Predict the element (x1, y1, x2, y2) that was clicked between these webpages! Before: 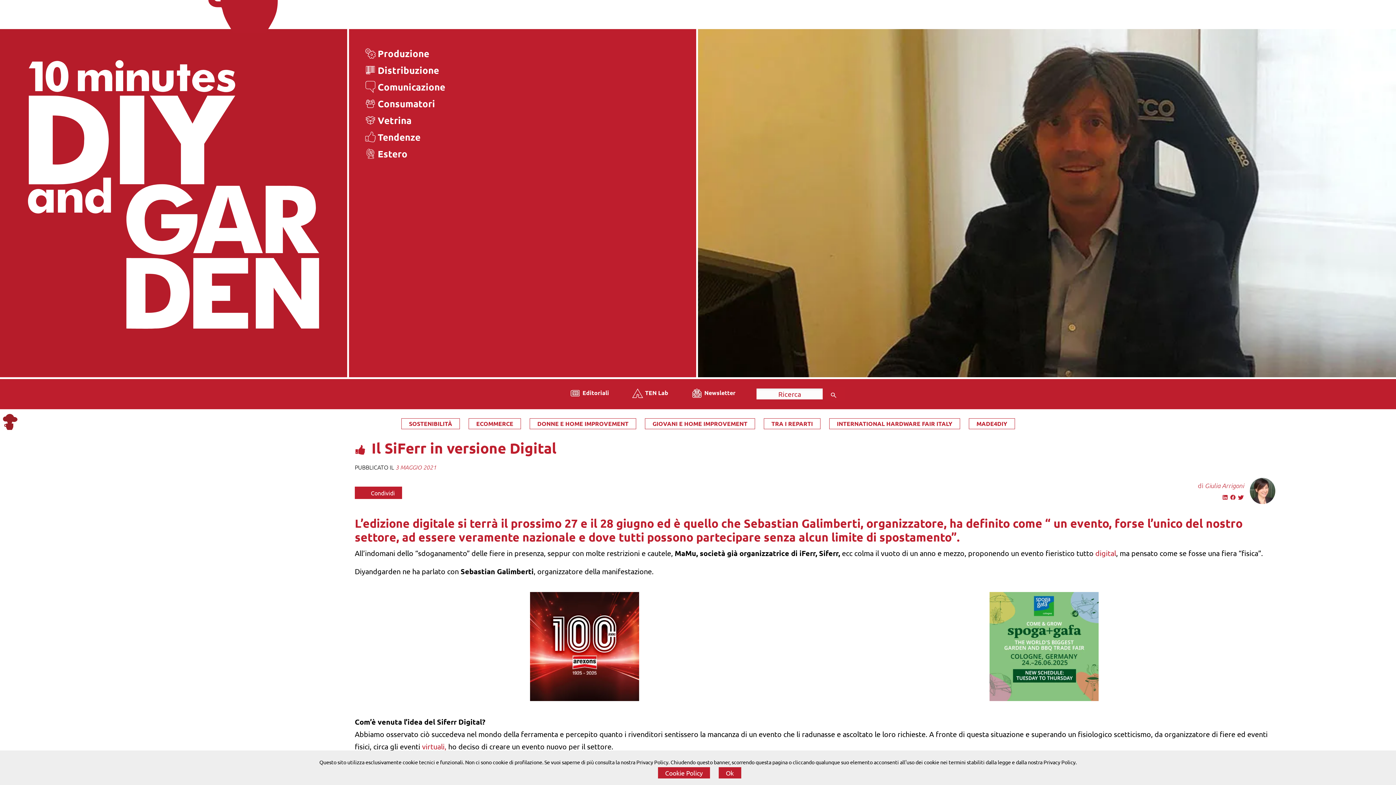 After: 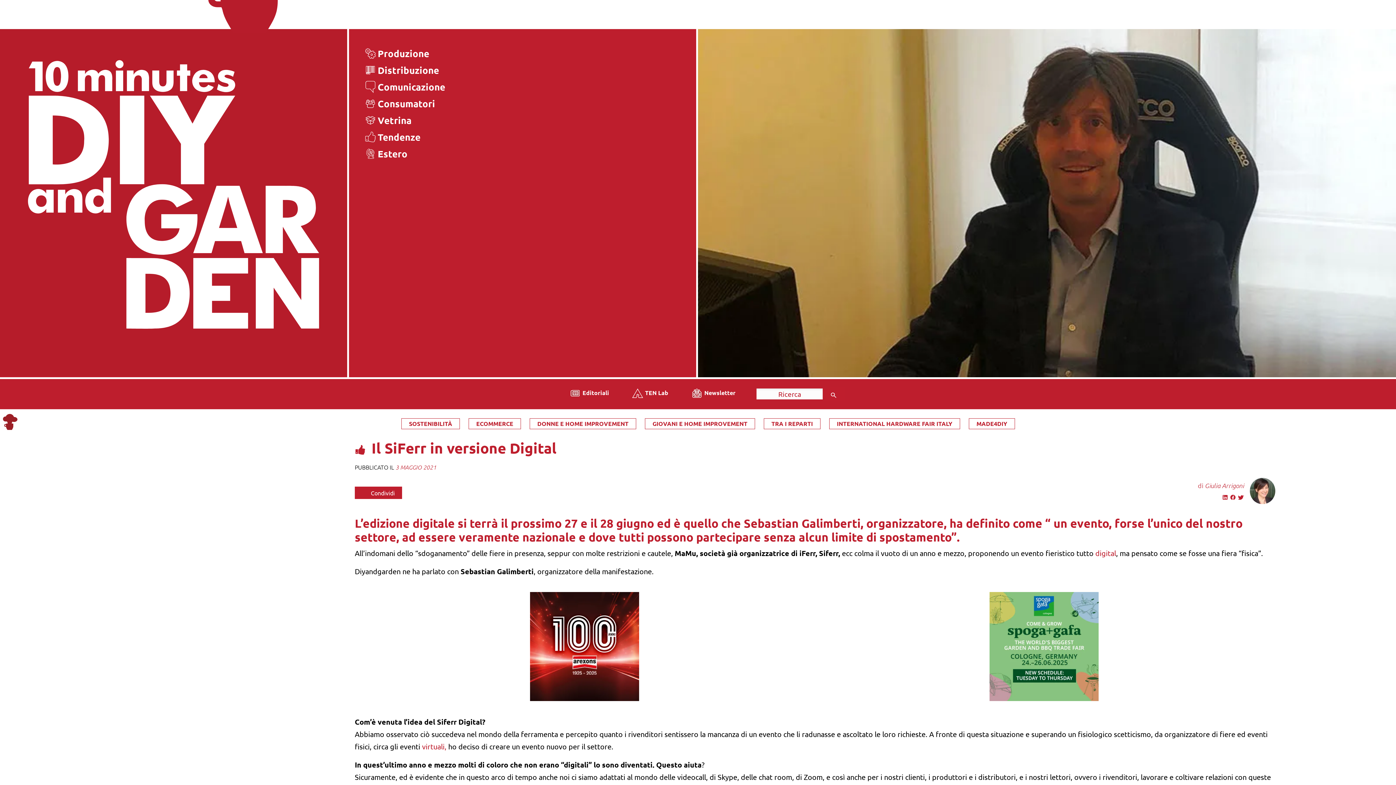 Action: label: Ok bbox: (718, 767, 741, 778)